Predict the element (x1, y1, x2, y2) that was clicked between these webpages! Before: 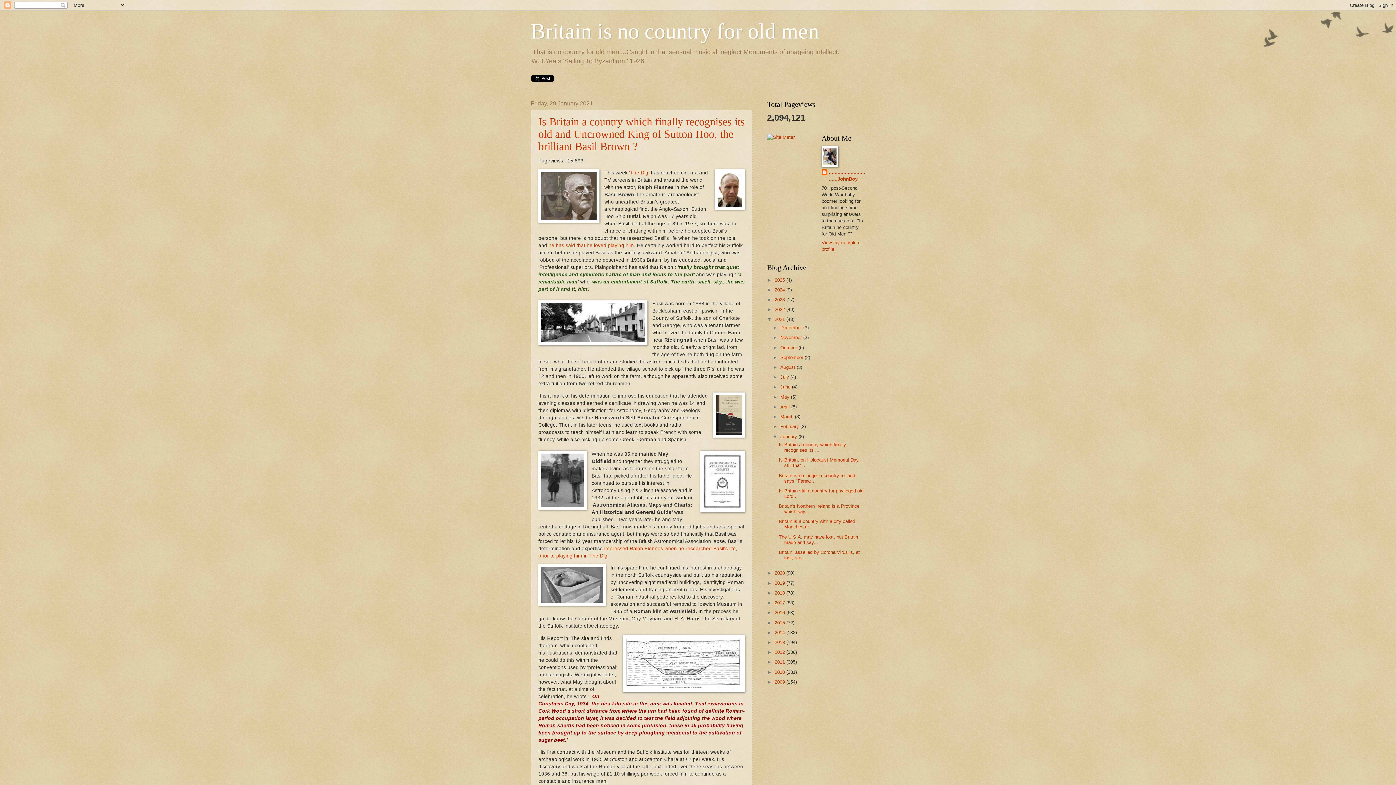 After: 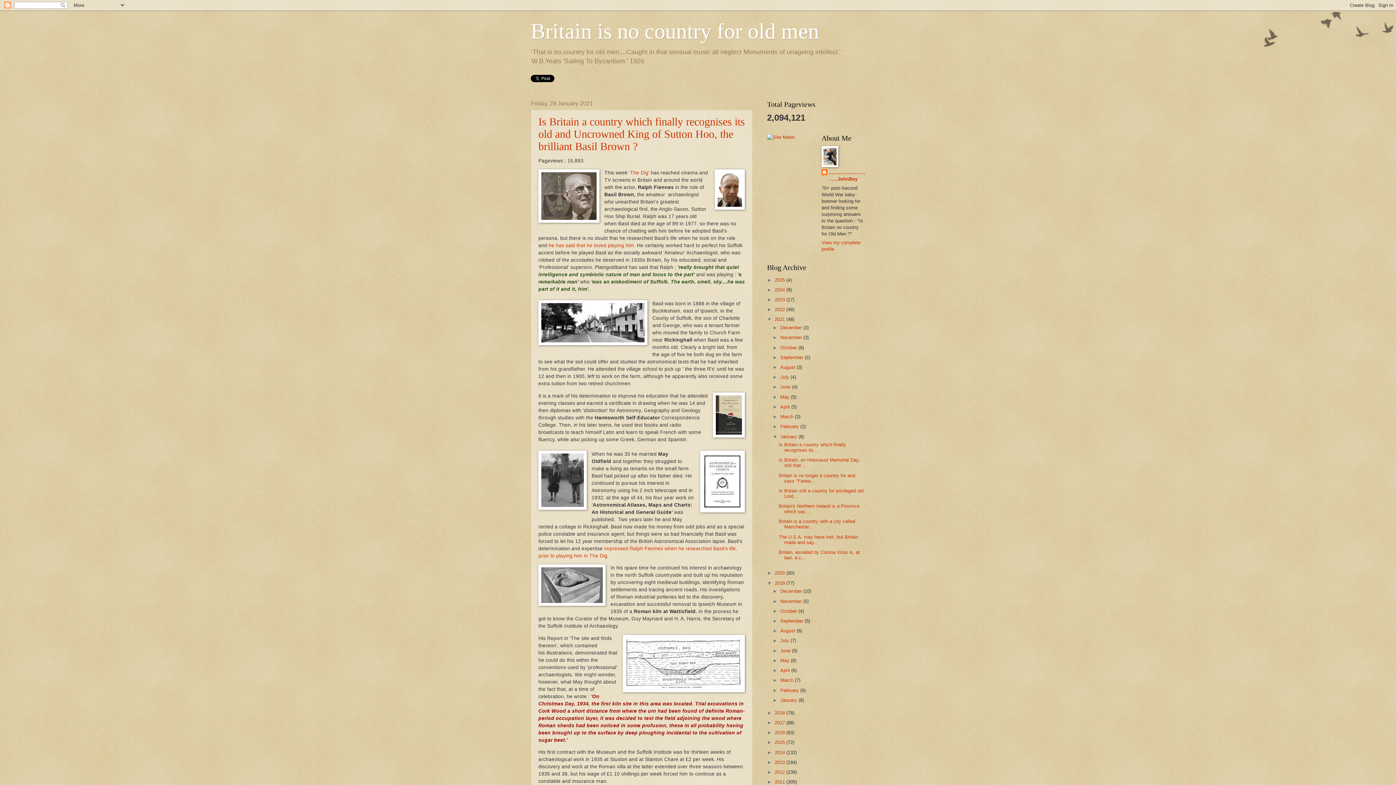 Action: bbox: (767, 580, 774, 586) label: ►  